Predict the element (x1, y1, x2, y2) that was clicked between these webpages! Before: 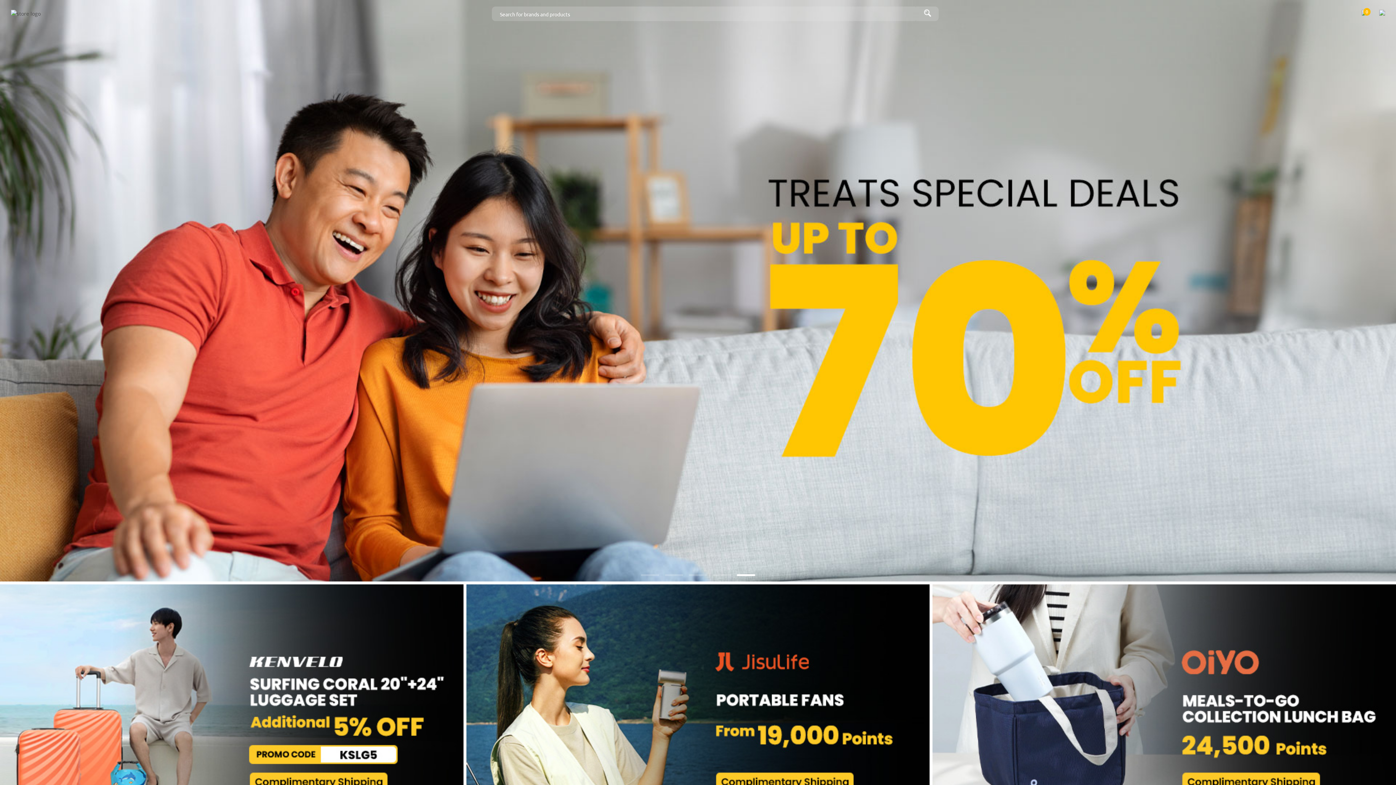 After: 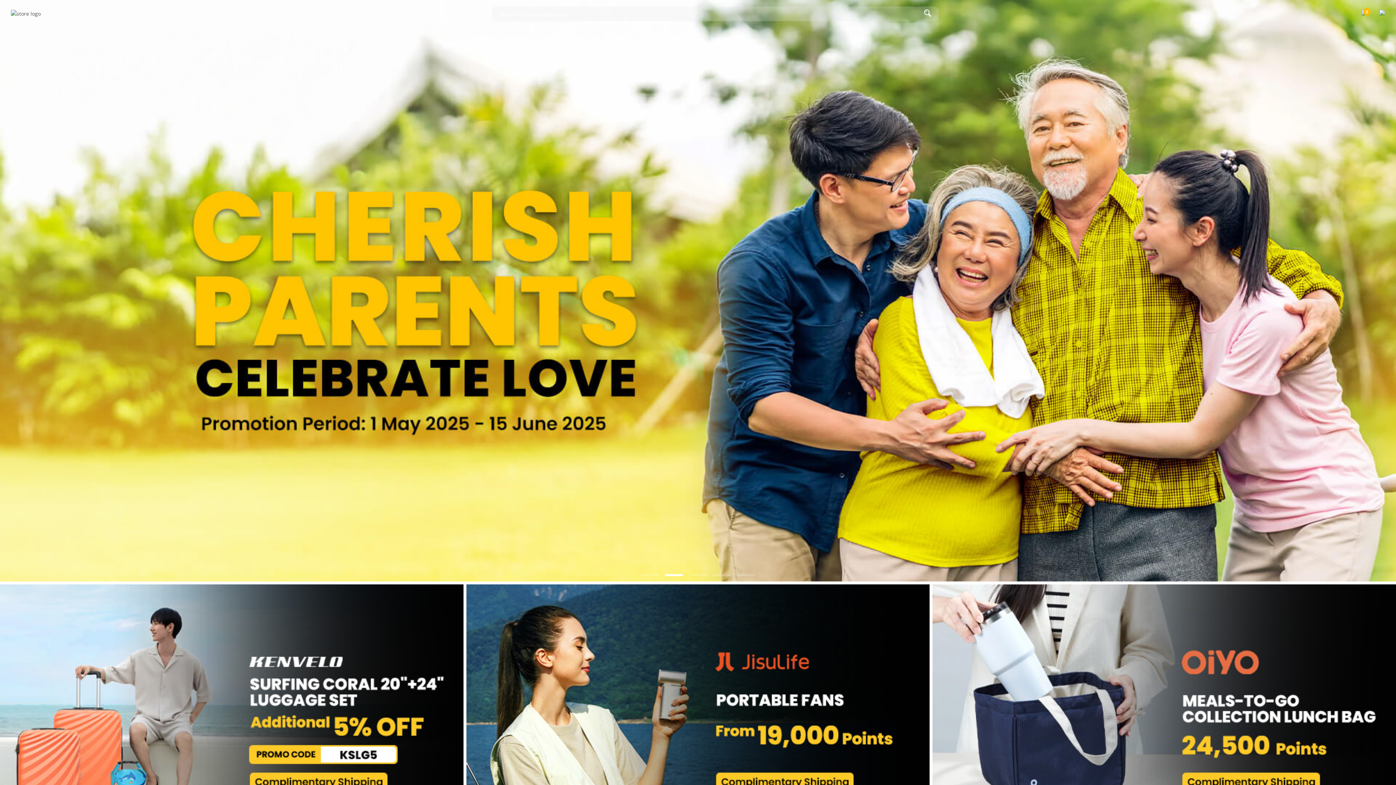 Action: bbox: (0, 715, 463, 722)